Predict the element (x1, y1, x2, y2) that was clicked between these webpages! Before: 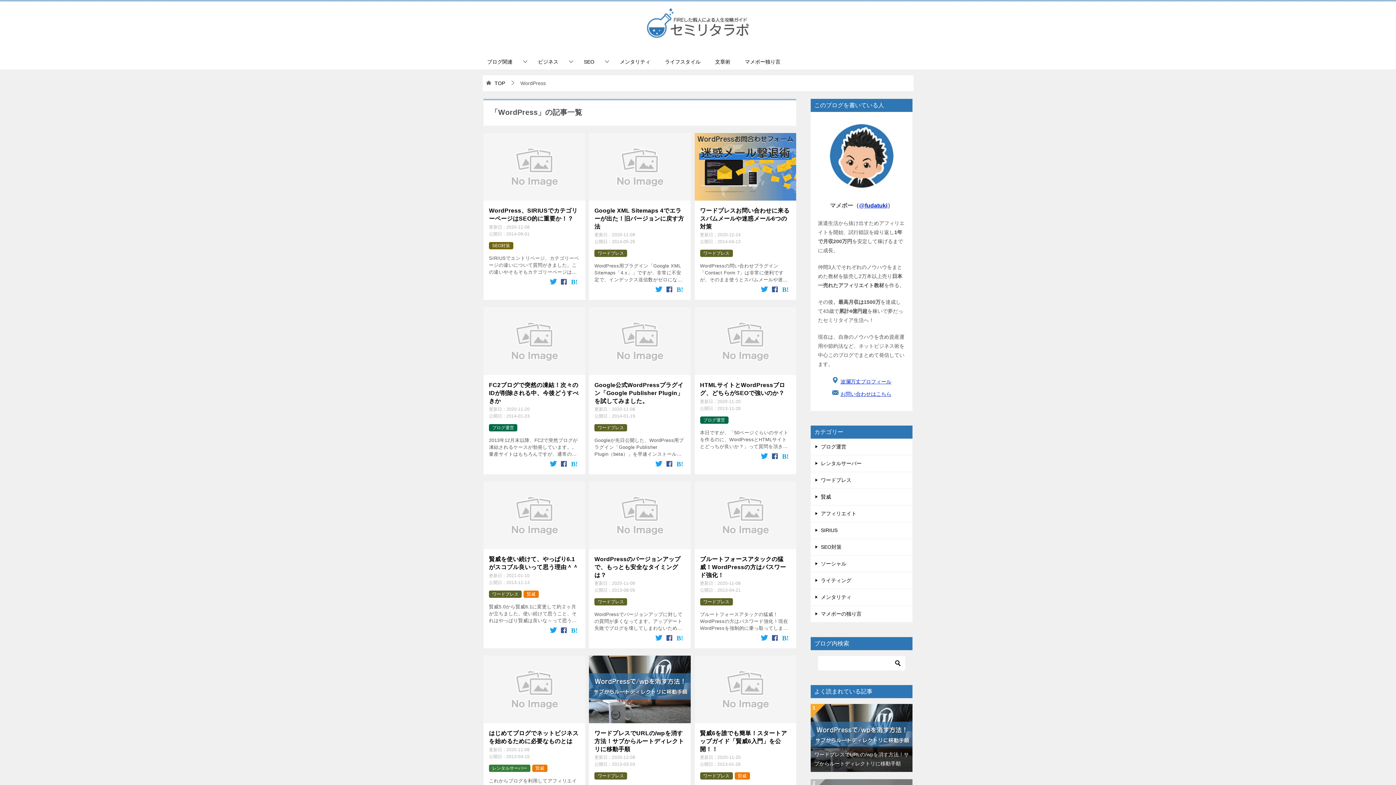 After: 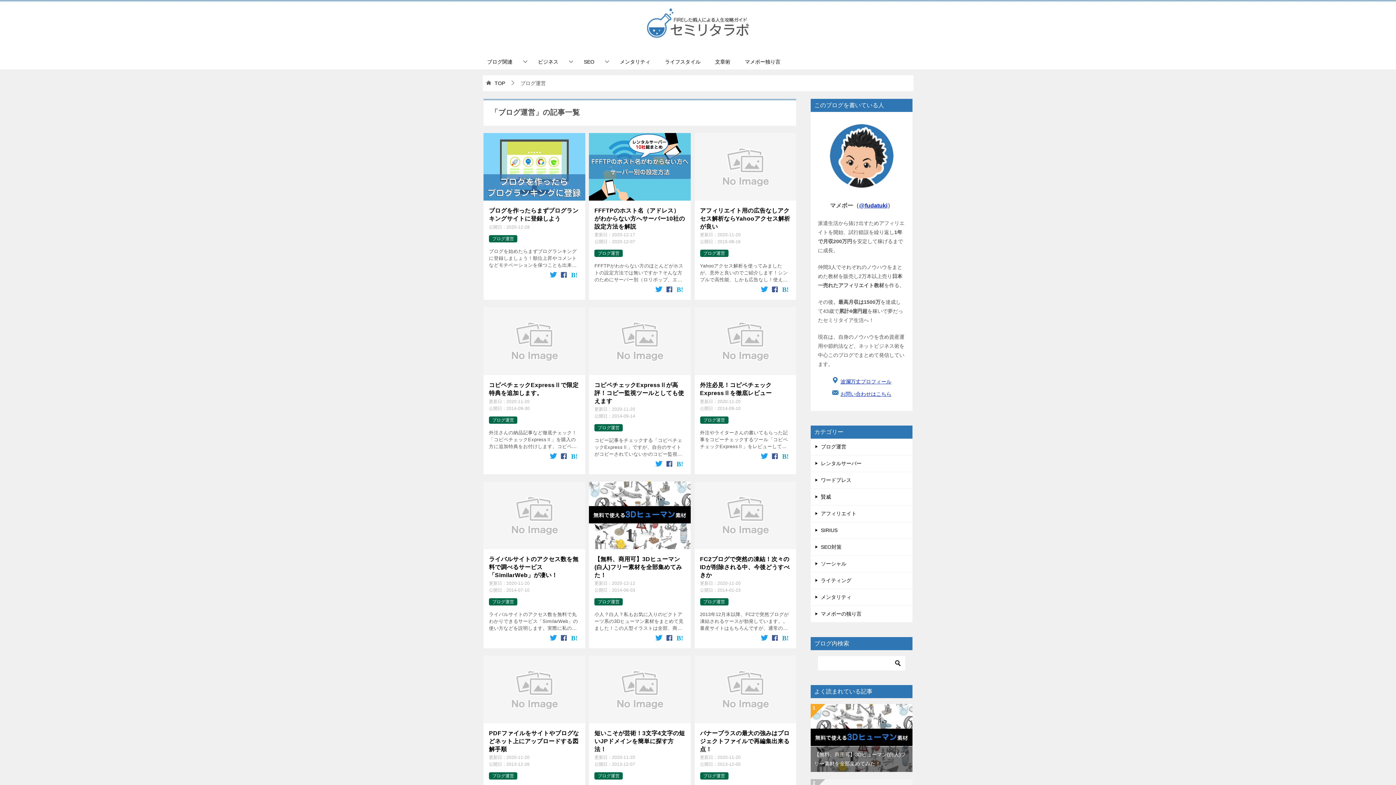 Action: bbox: (810, 438, 912, 455) label: ブログ運営